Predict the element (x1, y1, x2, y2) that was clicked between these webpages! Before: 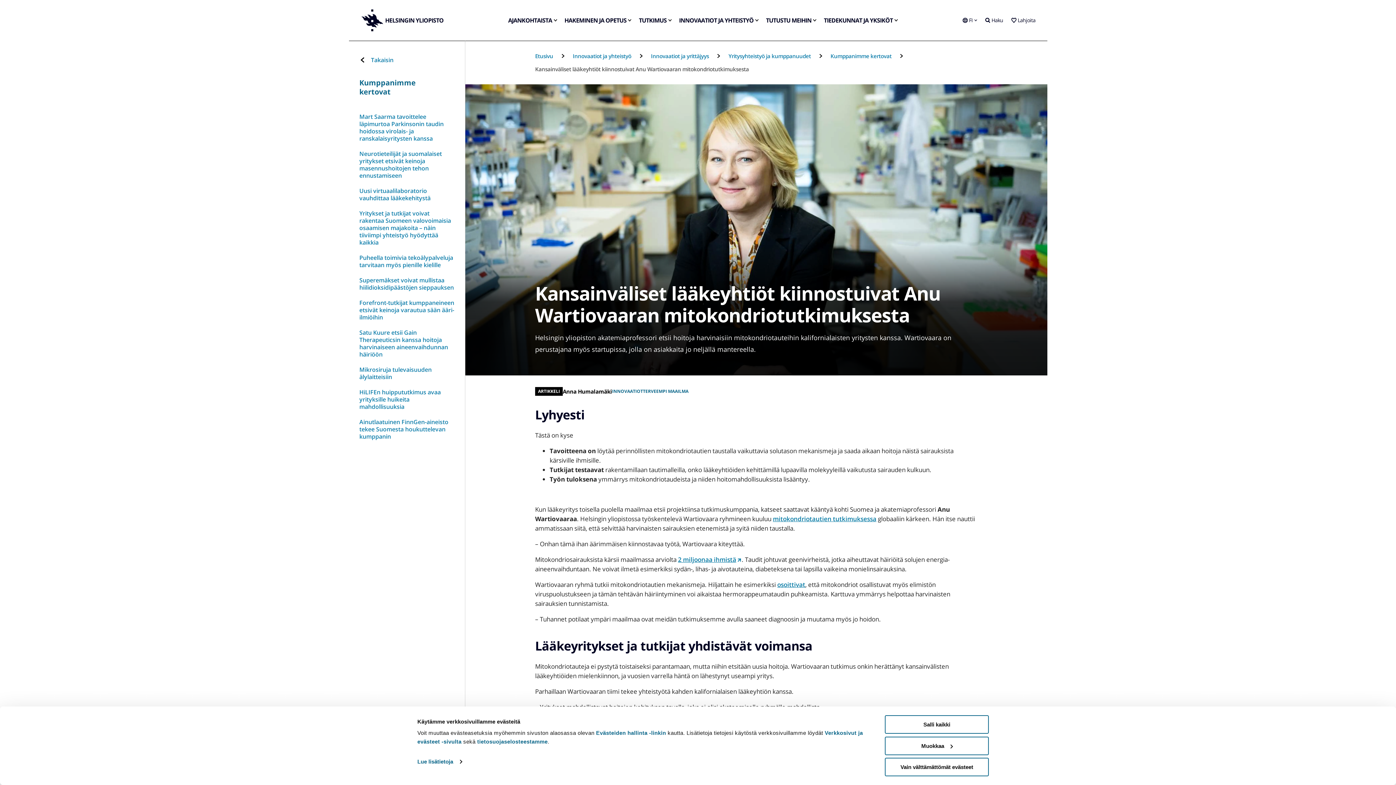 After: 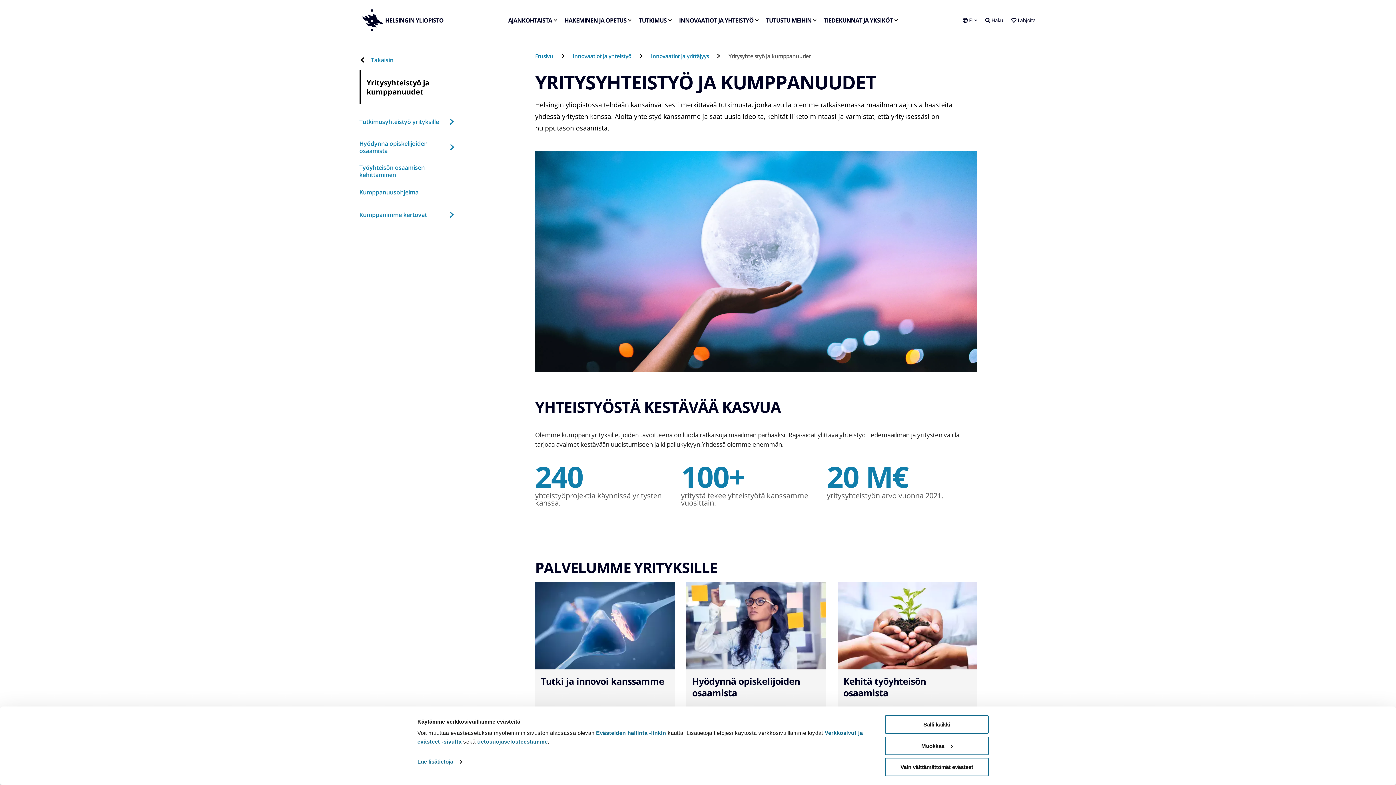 Action: bbox: (728, 52, 811, 59) label: Yritysyhteistyö ja kumppanuudet